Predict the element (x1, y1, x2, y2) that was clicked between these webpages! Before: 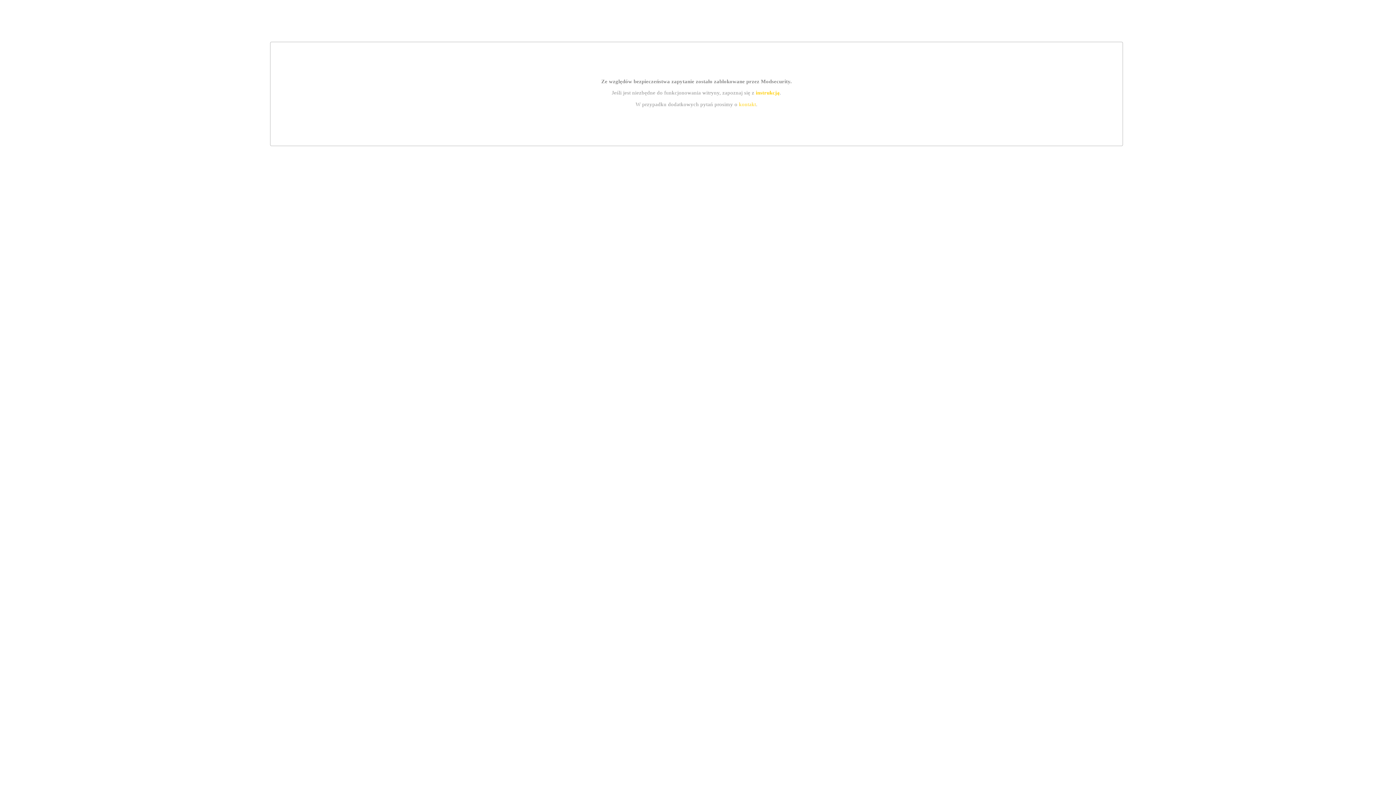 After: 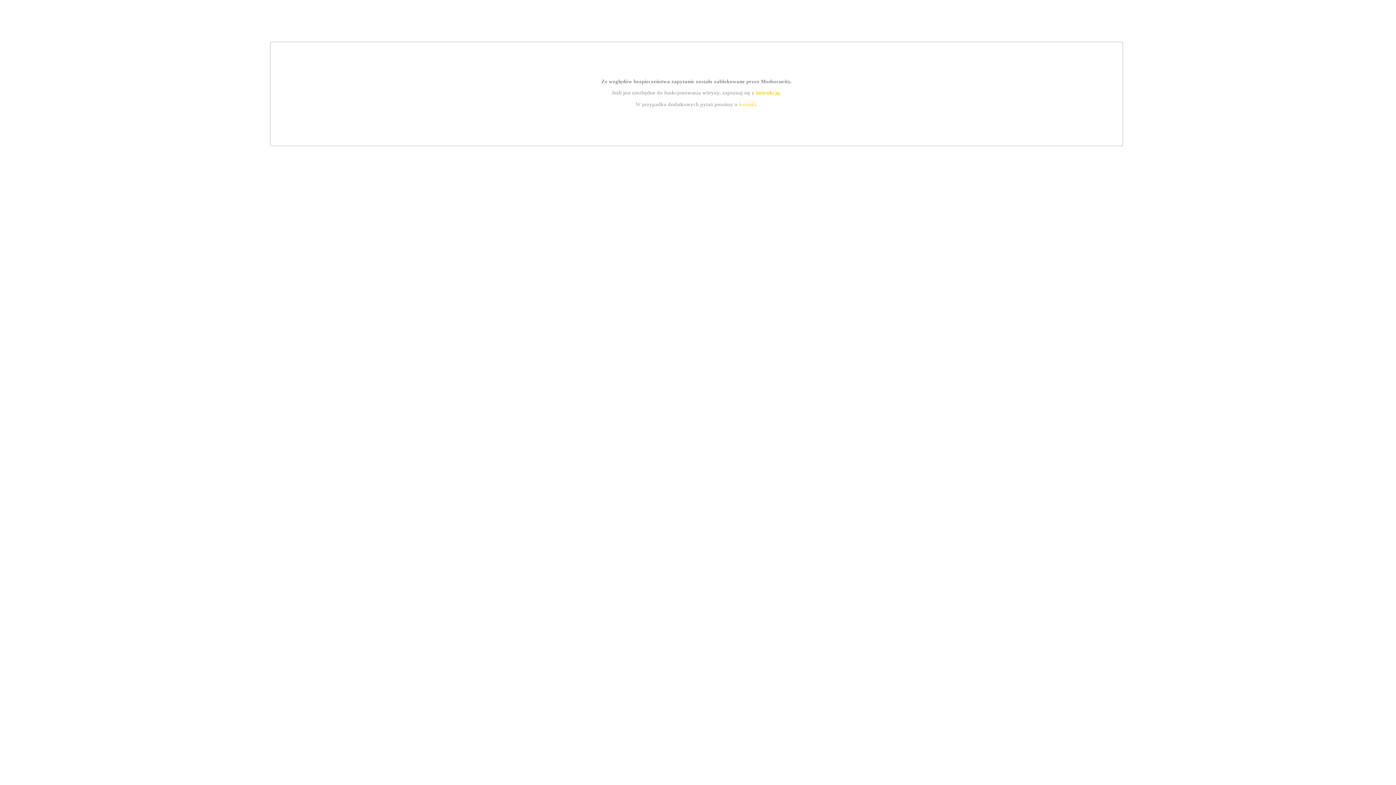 Action: bbox: (739, 101, 756, 107) label: kontakt